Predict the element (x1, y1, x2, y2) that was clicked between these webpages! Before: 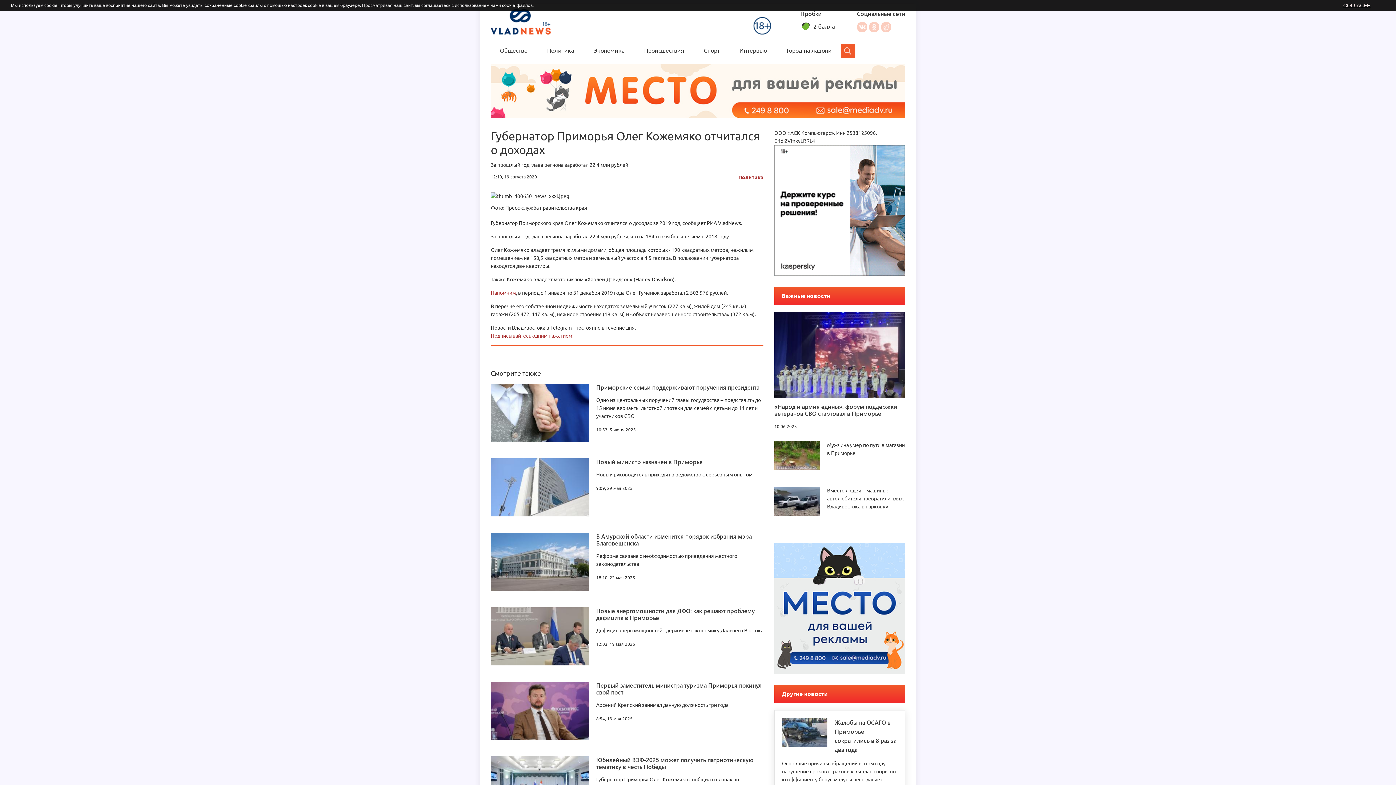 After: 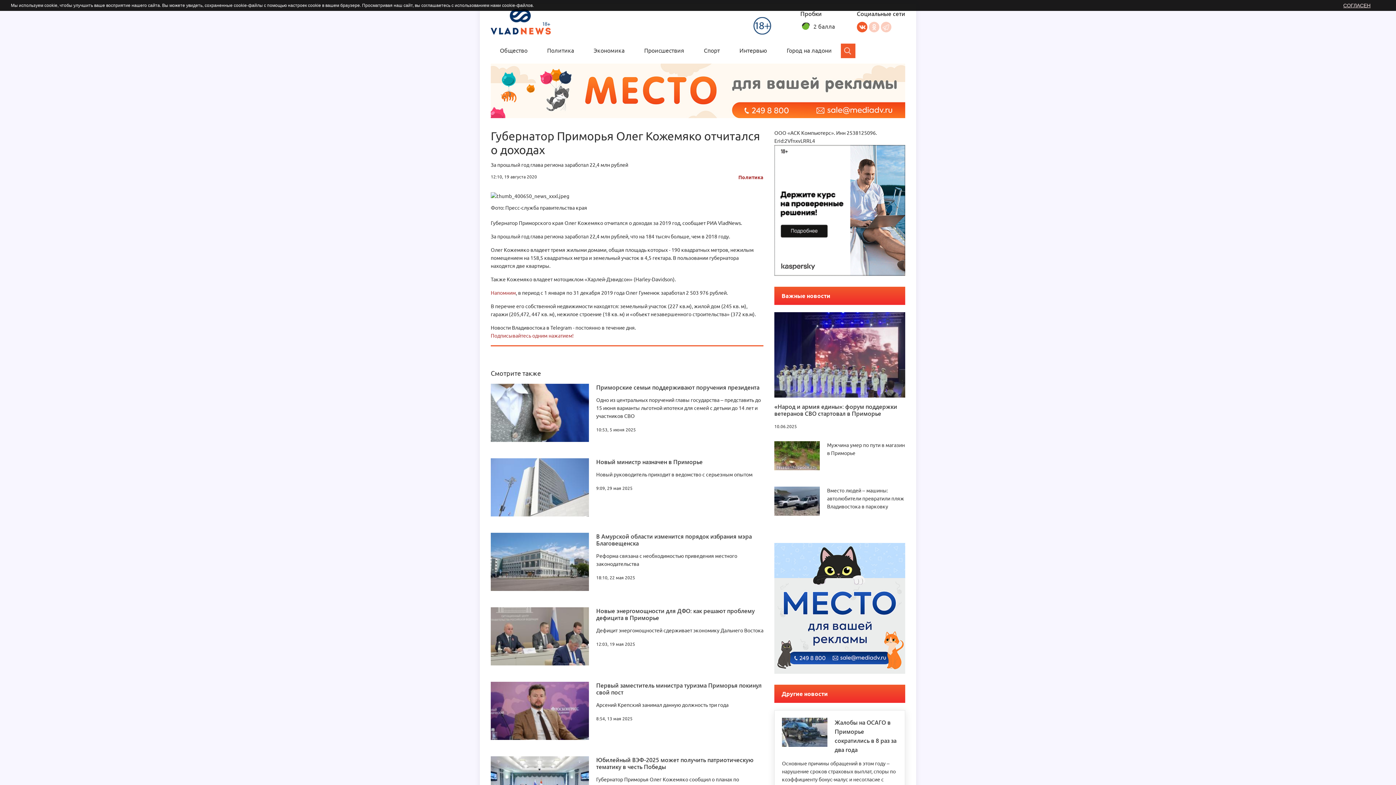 Action: bbox: (857, 21, 867, 32) label: Вконтакте